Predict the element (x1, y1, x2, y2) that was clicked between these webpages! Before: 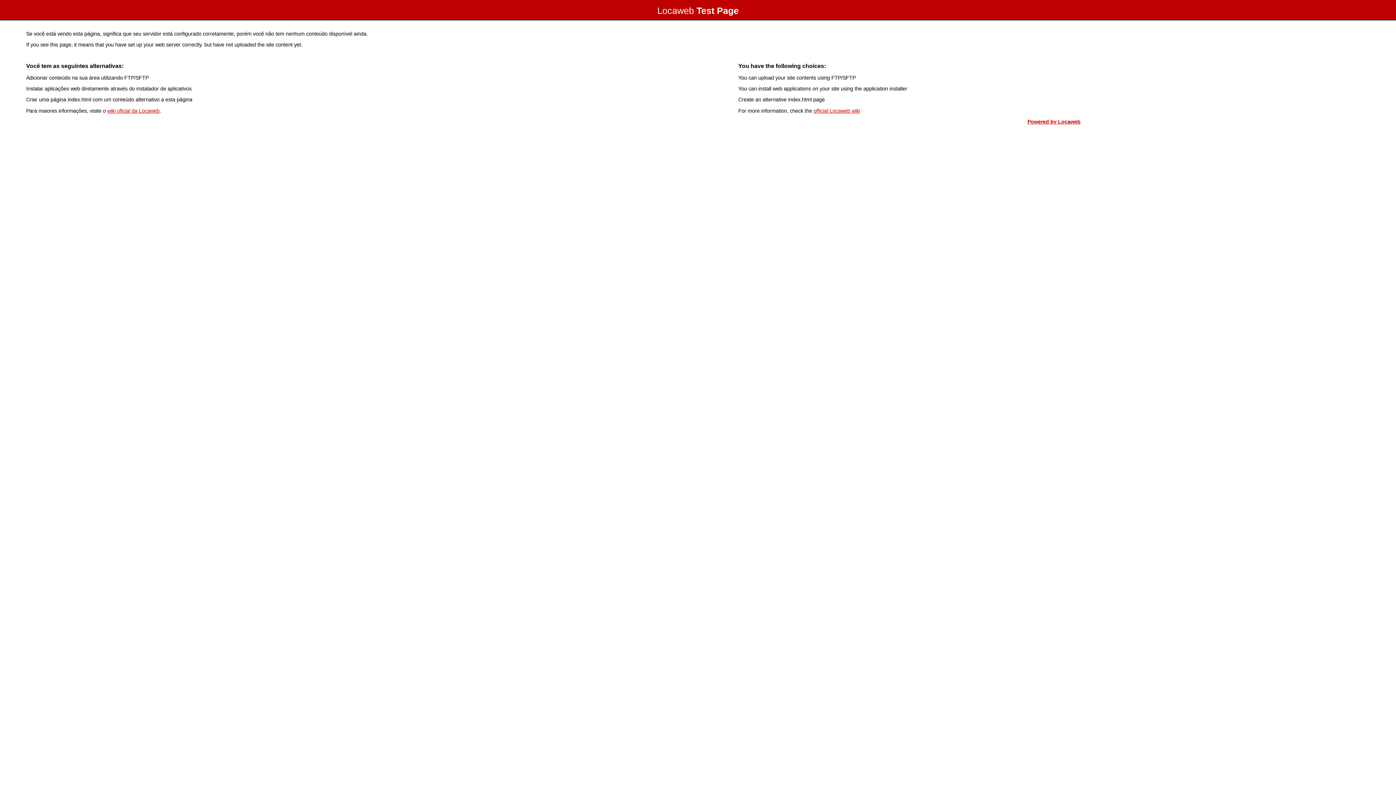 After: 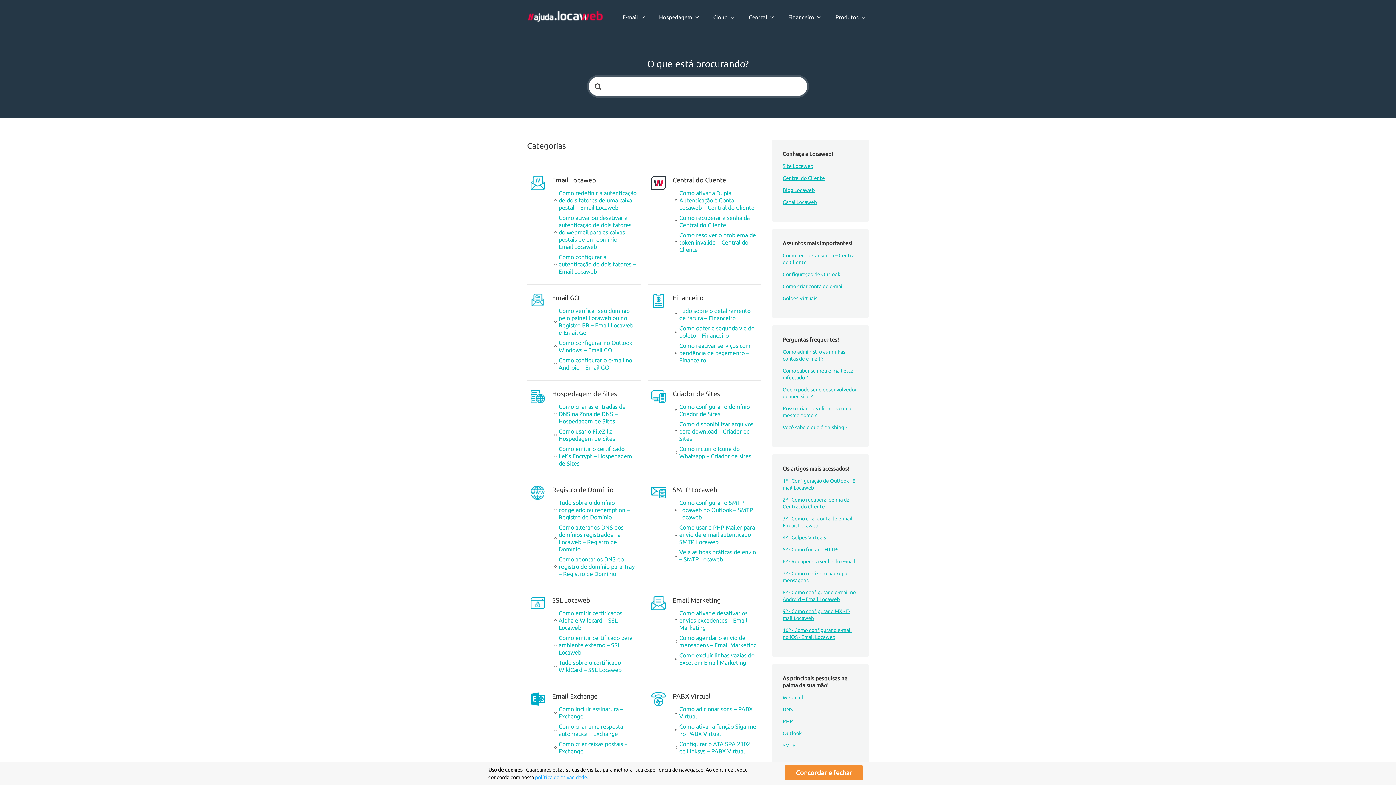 Action: label: wiki oficial da Locaweb bbox: (107, 107, 159, 113)